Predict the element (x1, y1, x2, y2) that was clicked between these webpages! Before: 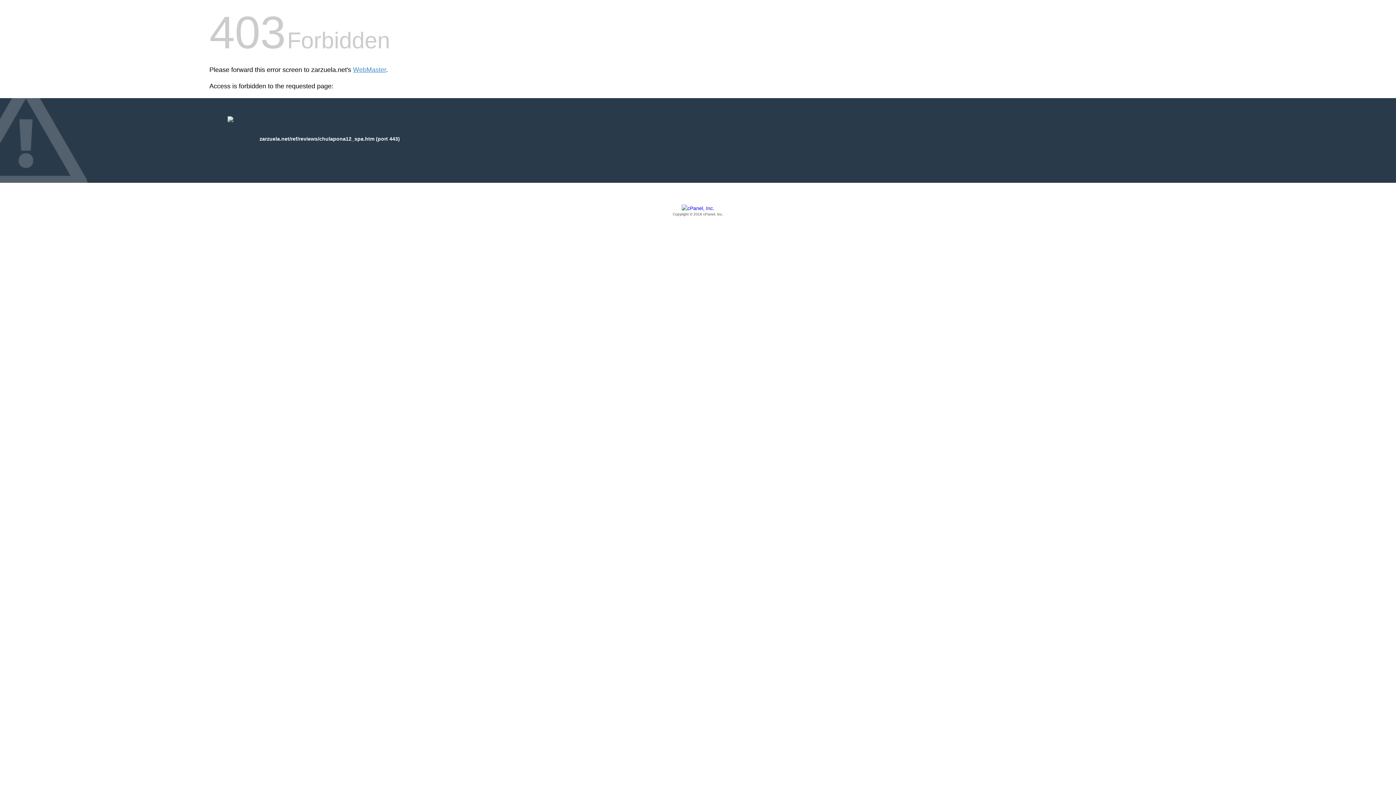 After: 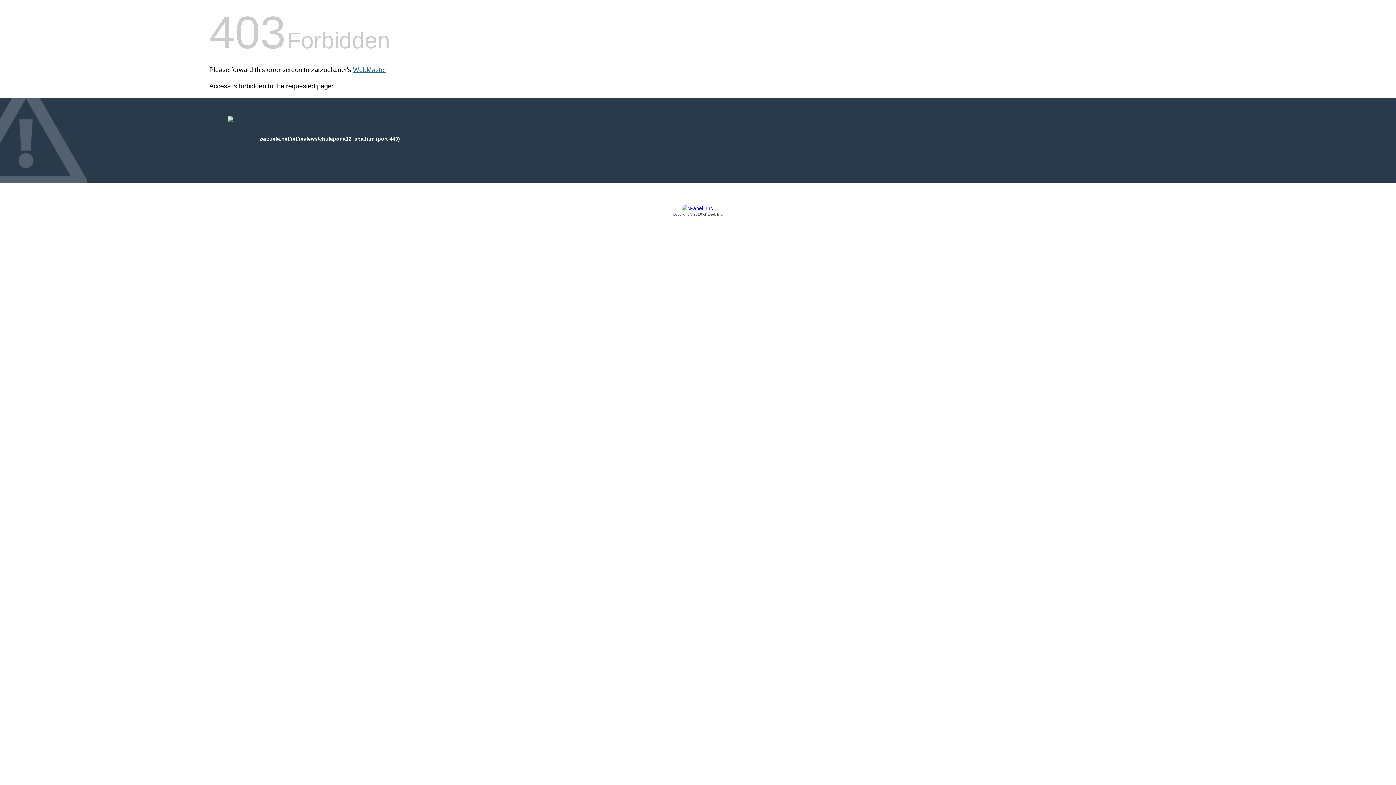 Action: bbox: (353, 66, 386, 73) label: WebMaster